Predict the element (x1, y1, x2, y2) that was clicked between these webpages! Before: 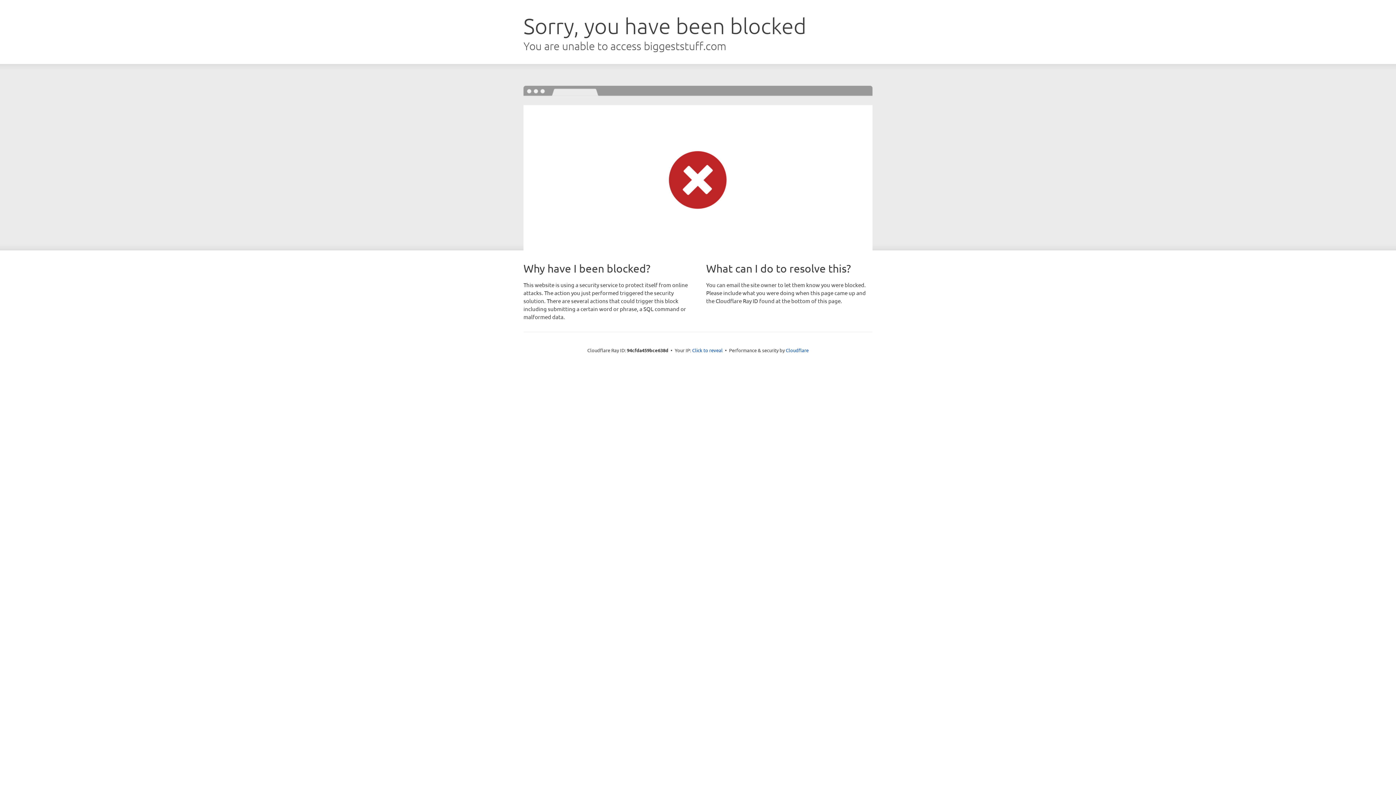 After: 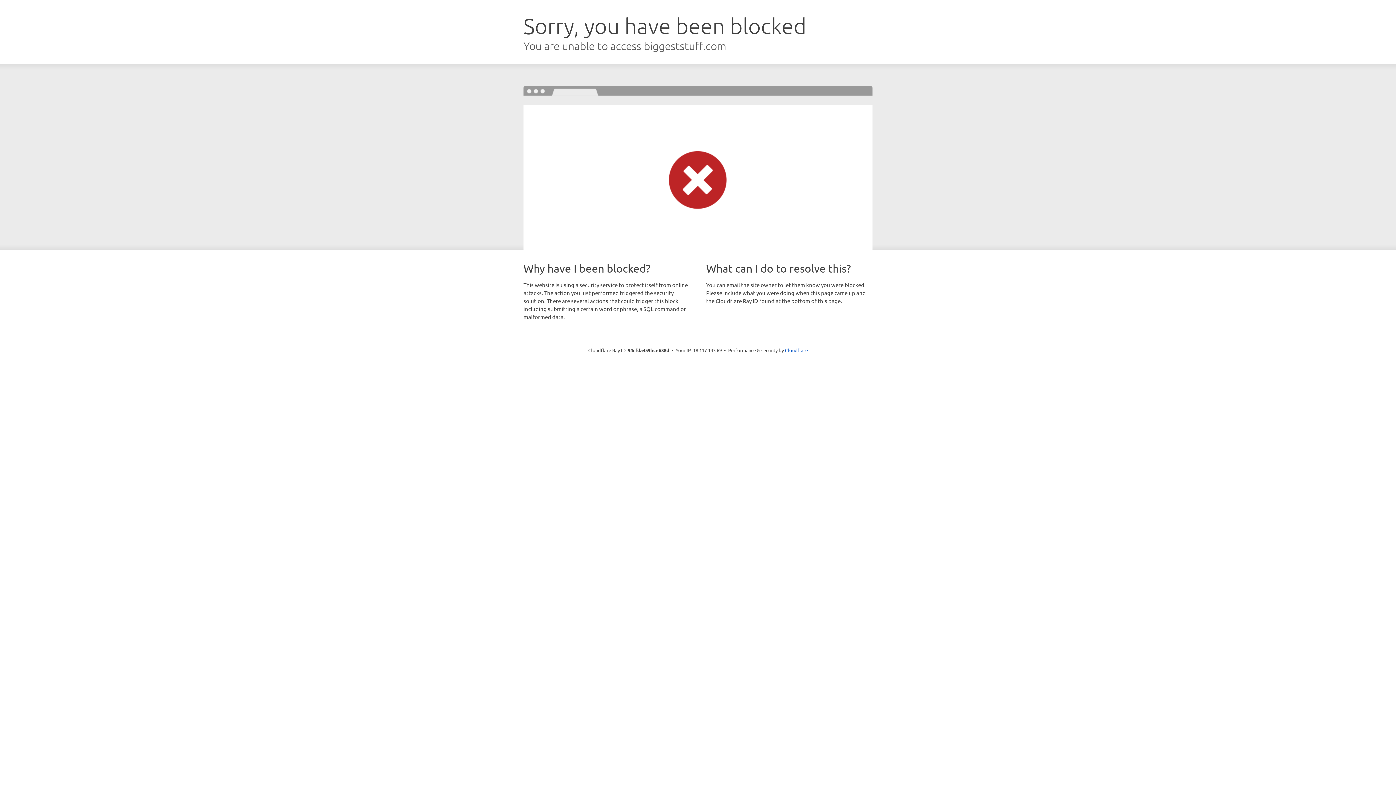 Action: label: Click to reveal bbox: (692, 346, 722, 353)